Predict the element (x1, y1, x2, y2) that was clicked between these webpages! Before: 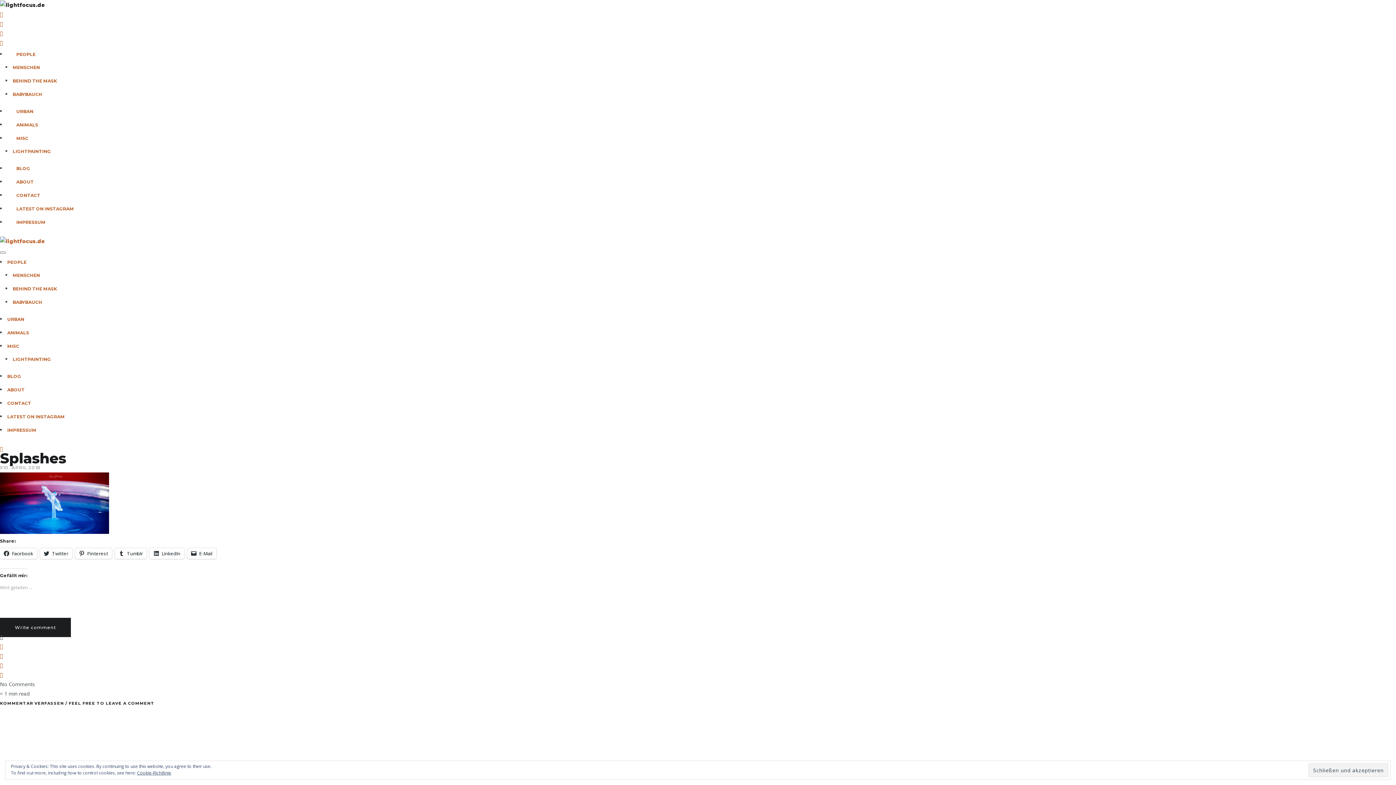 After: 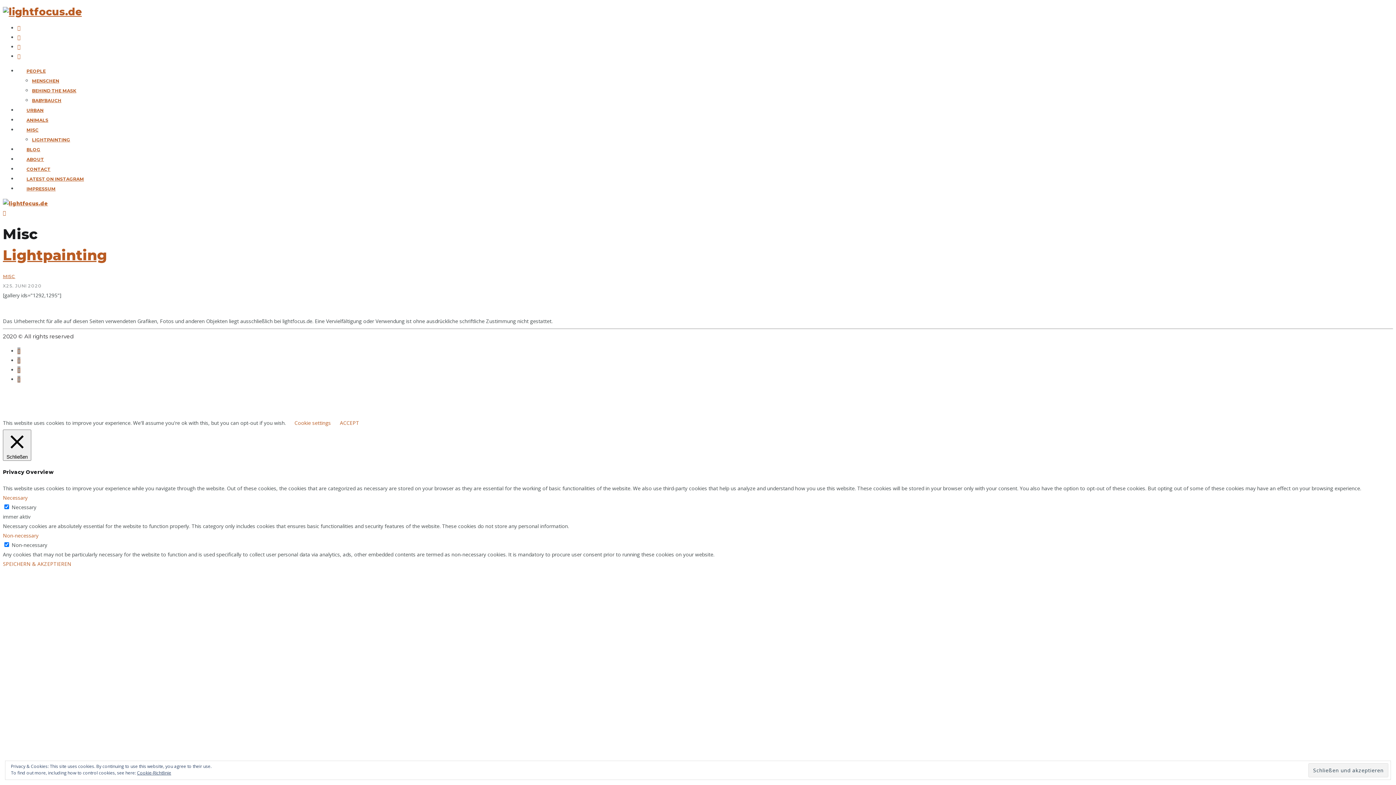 Action: bbox: (7, 343, 19, 349) label: MISC